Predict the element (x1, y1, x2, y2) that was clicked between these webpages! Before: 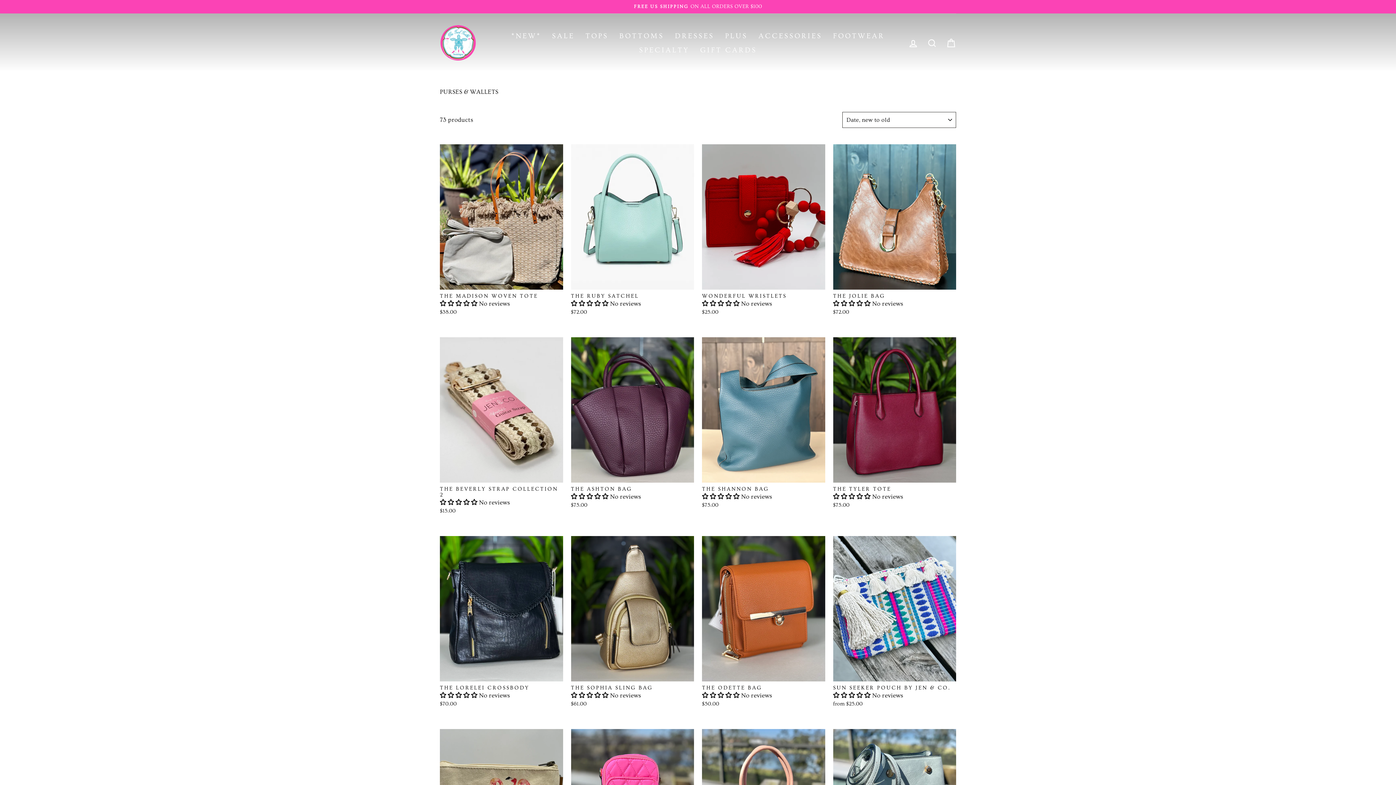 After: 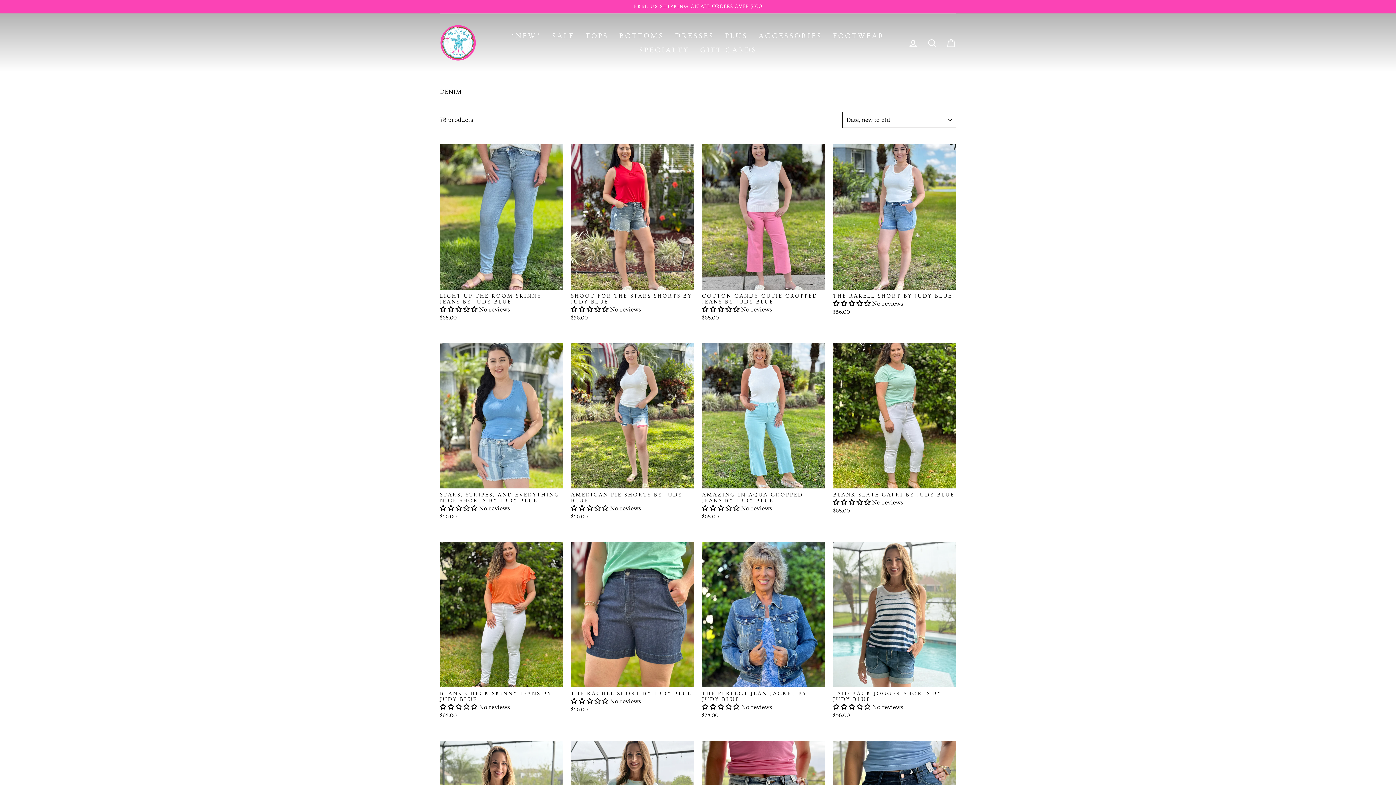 Action: label: BOTTOMS bbox: (614, 28, 669, 42)